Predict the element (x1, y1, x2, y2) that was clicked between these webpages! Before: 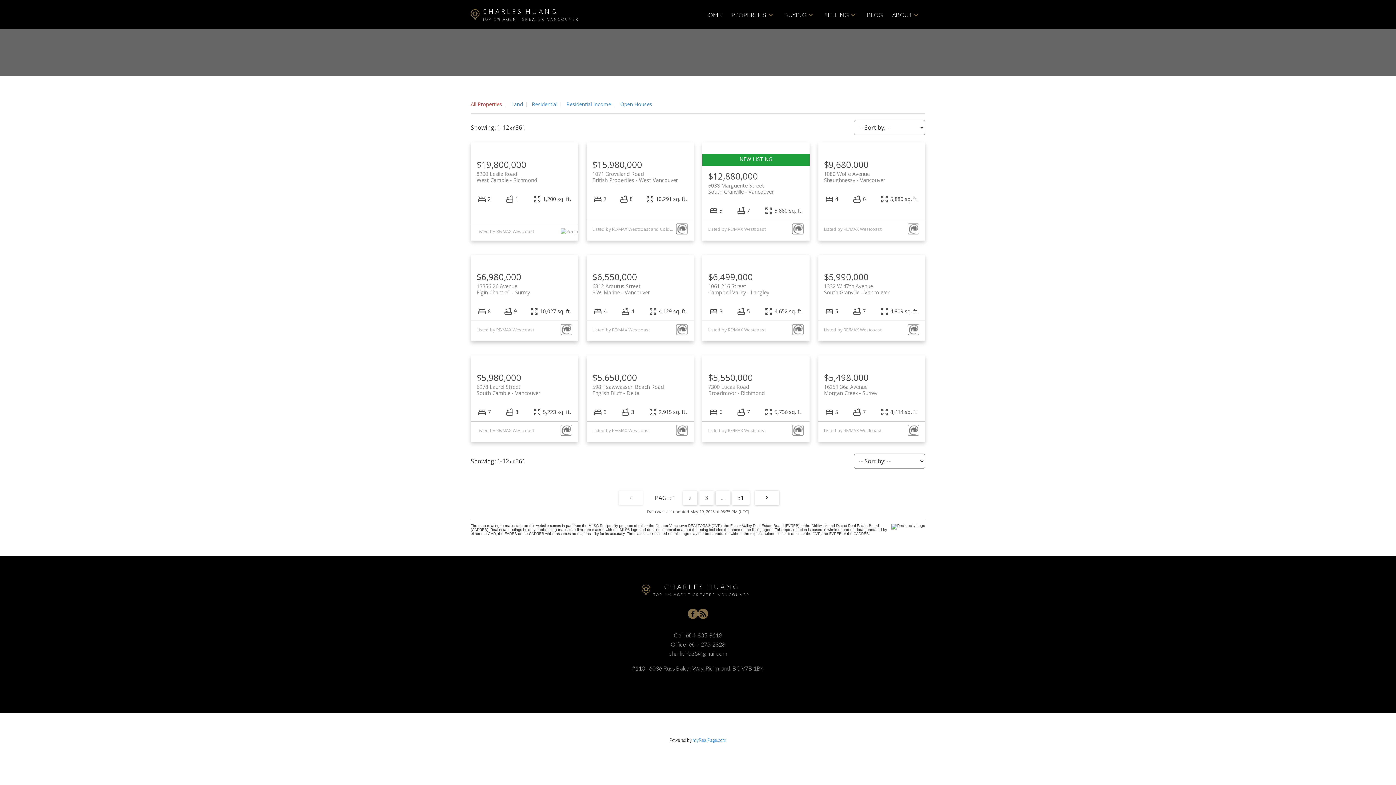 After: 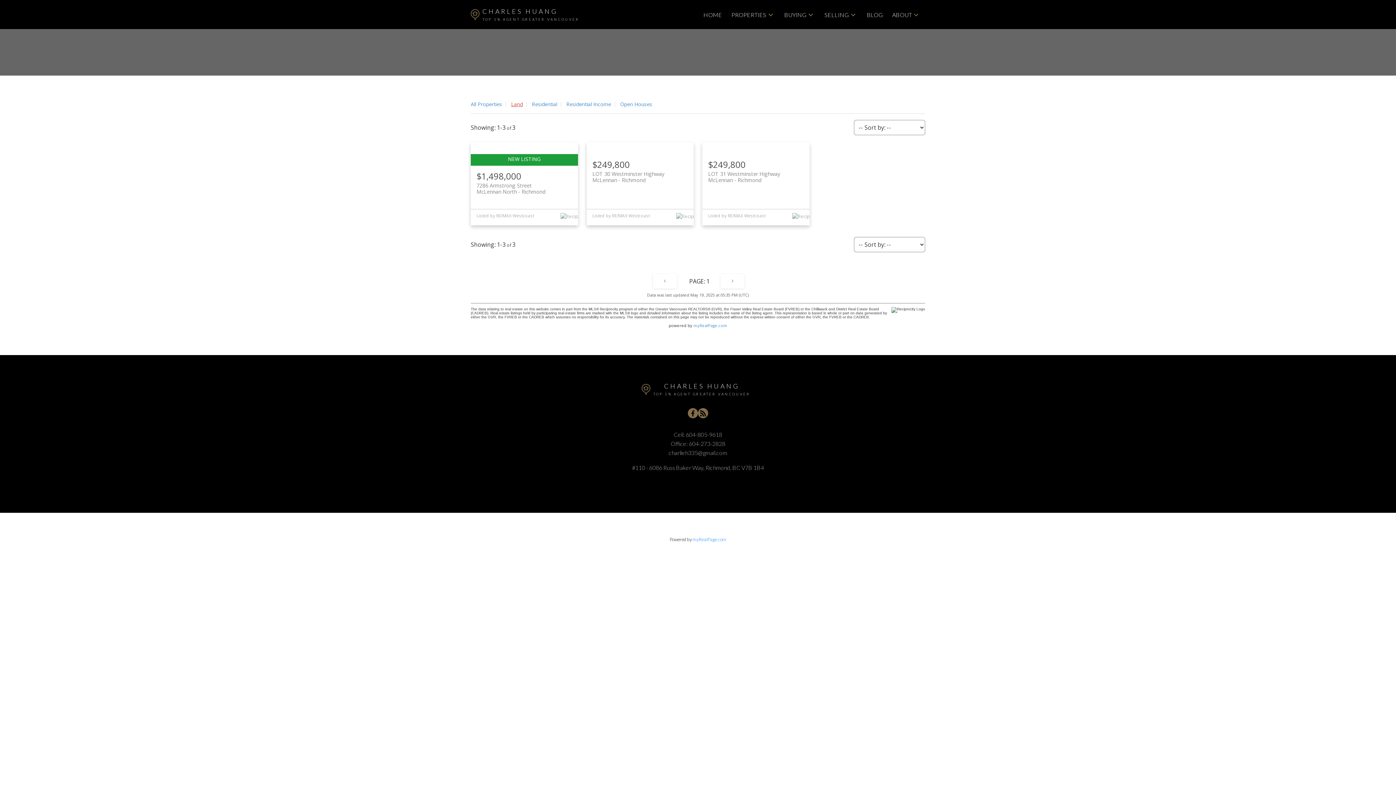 Action: label: Land bbox: (511, 100, 522, 107)